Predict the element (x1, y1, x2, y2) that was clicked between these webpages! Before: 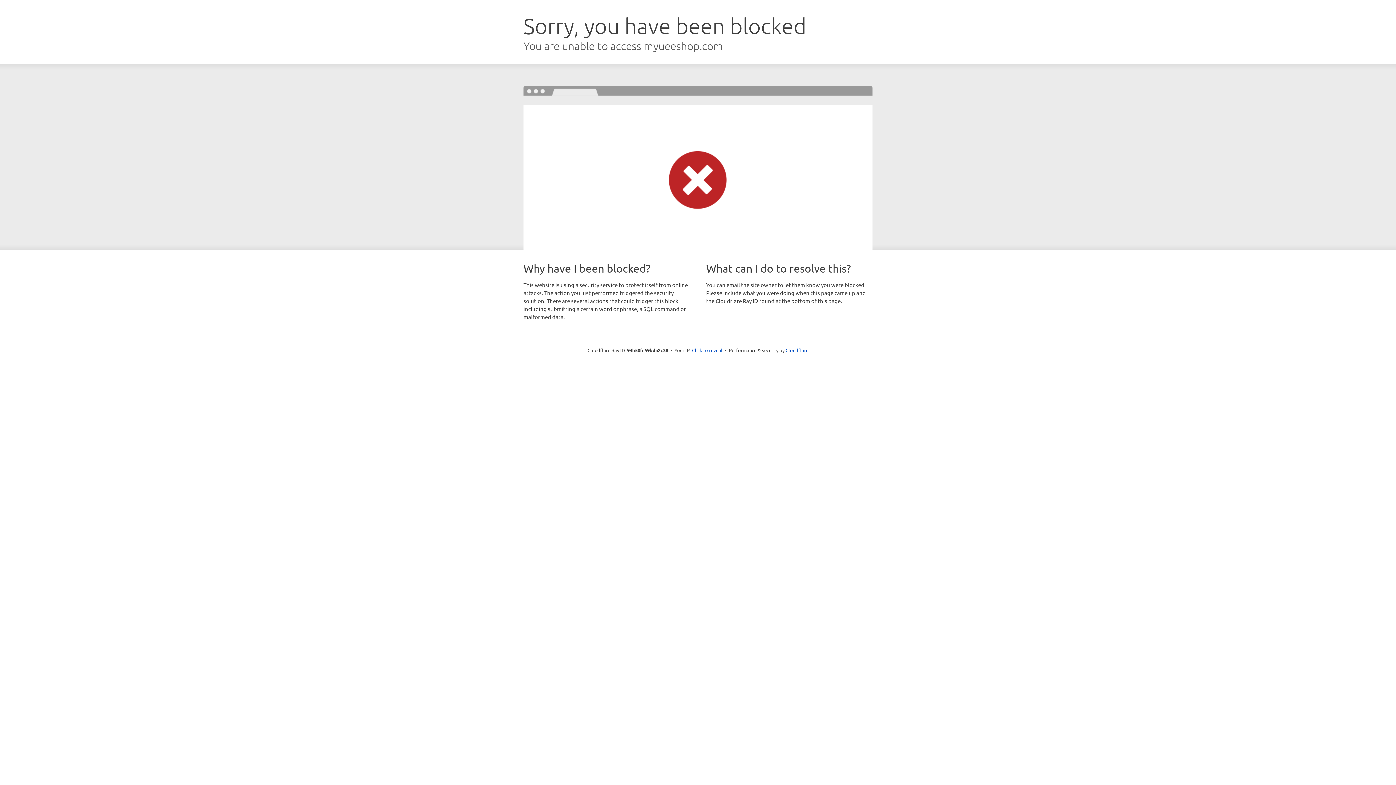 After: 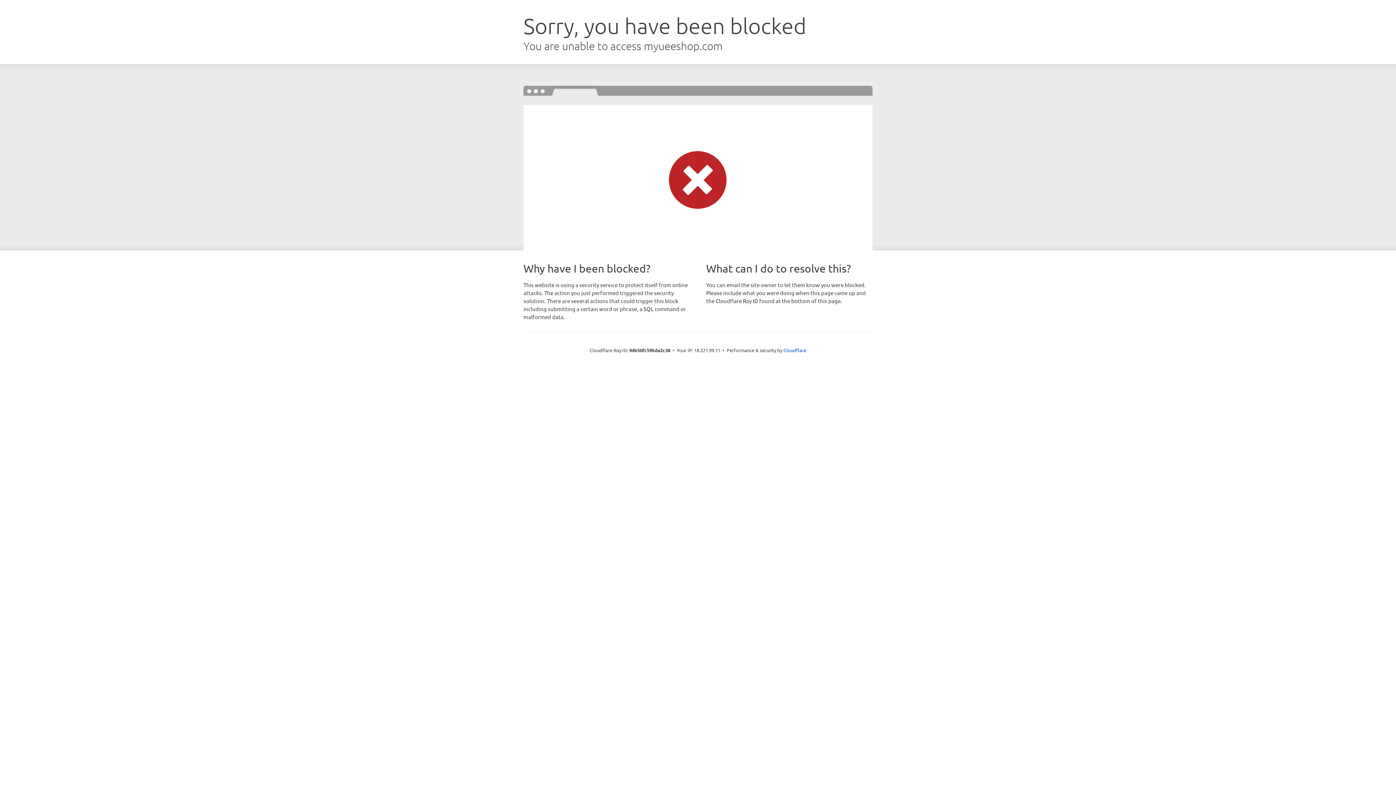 Action: label: Click to reveal bbox: (692, 346, 722, 353)